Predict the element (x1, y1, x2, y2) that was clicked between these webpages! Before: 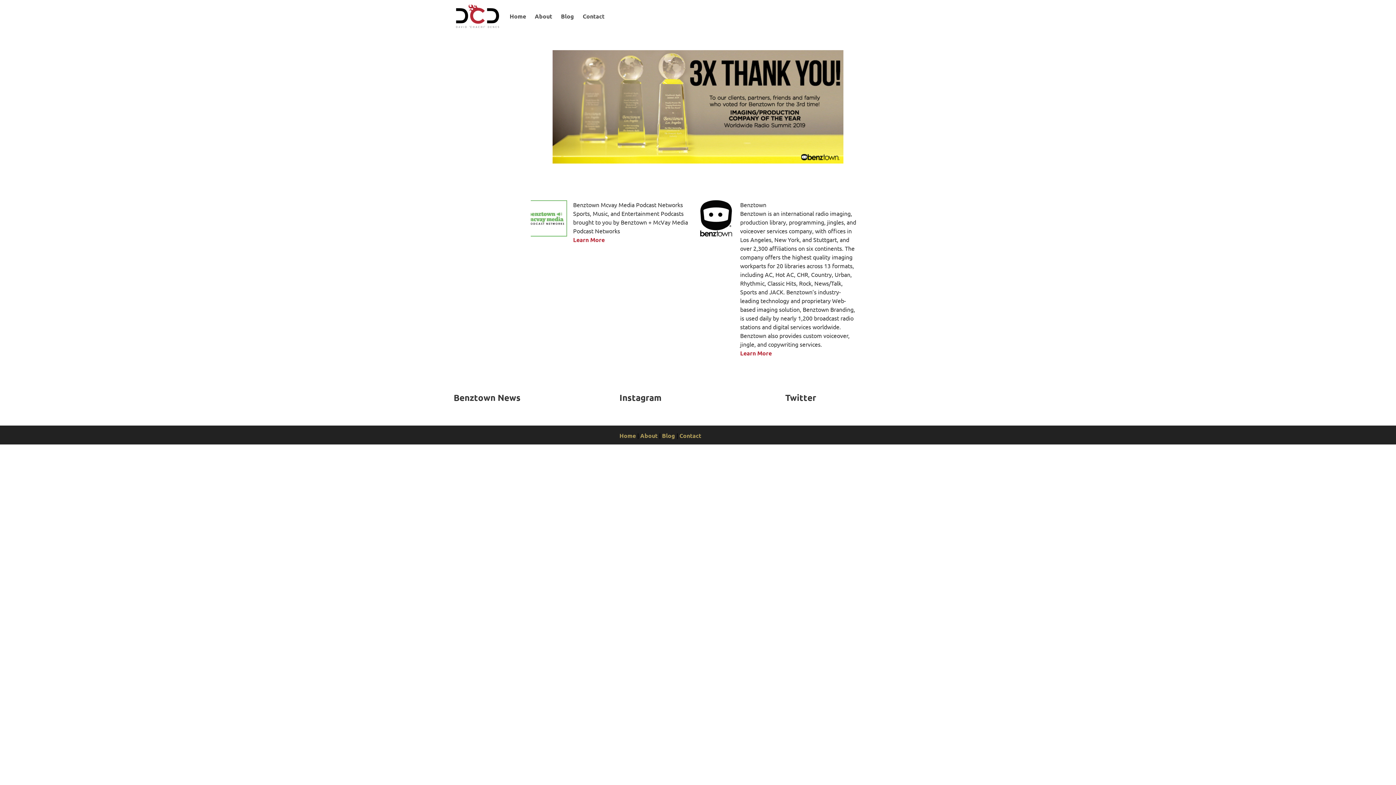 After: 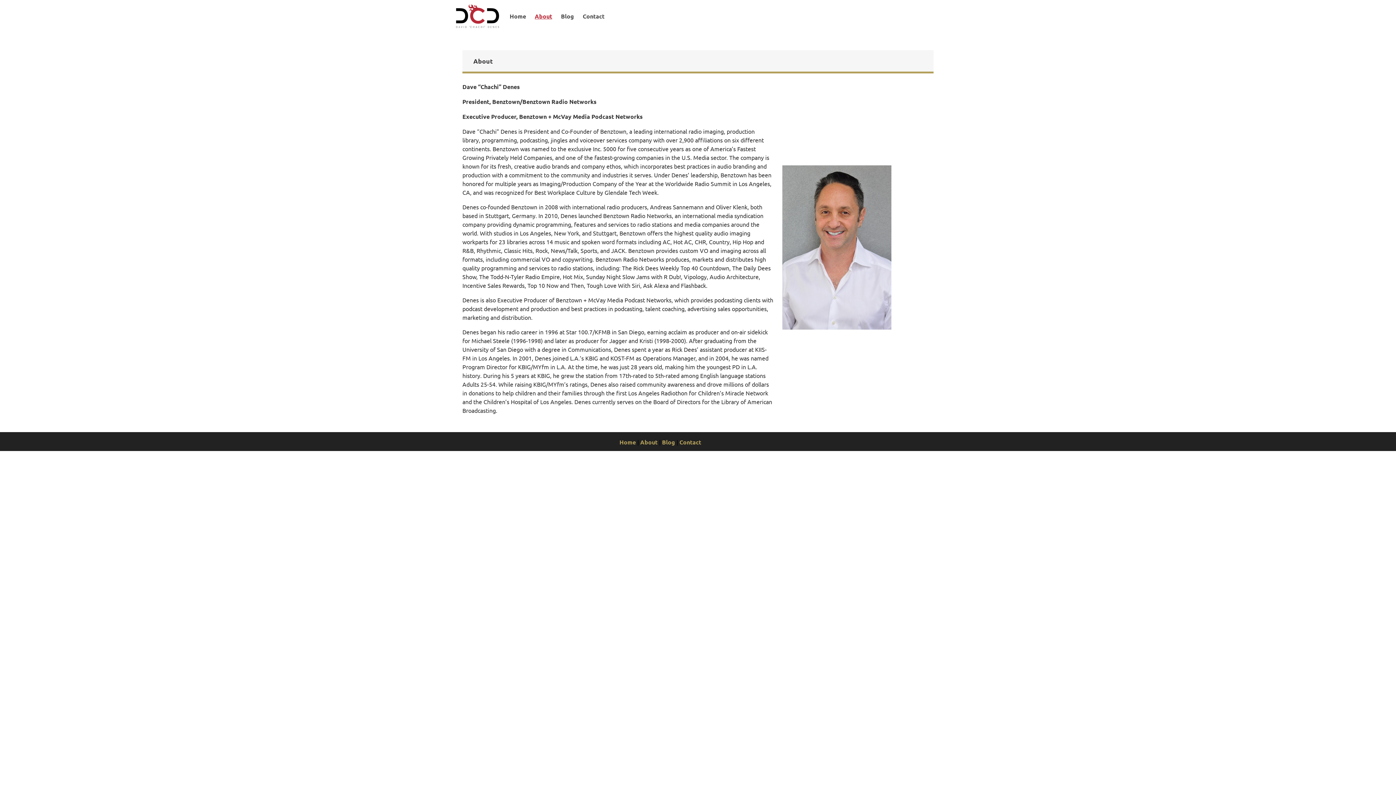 Action: label: About bbox: (530, 0, 556, 32)